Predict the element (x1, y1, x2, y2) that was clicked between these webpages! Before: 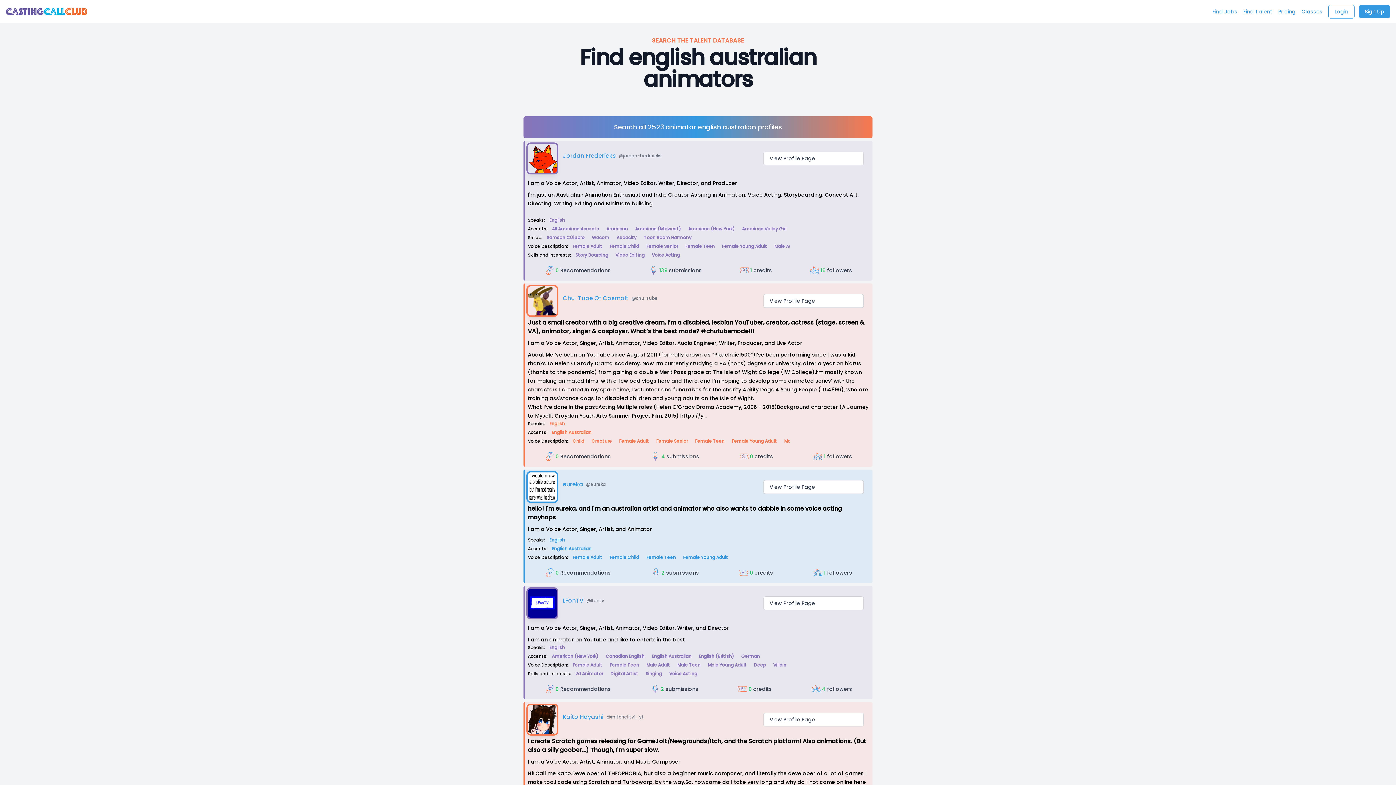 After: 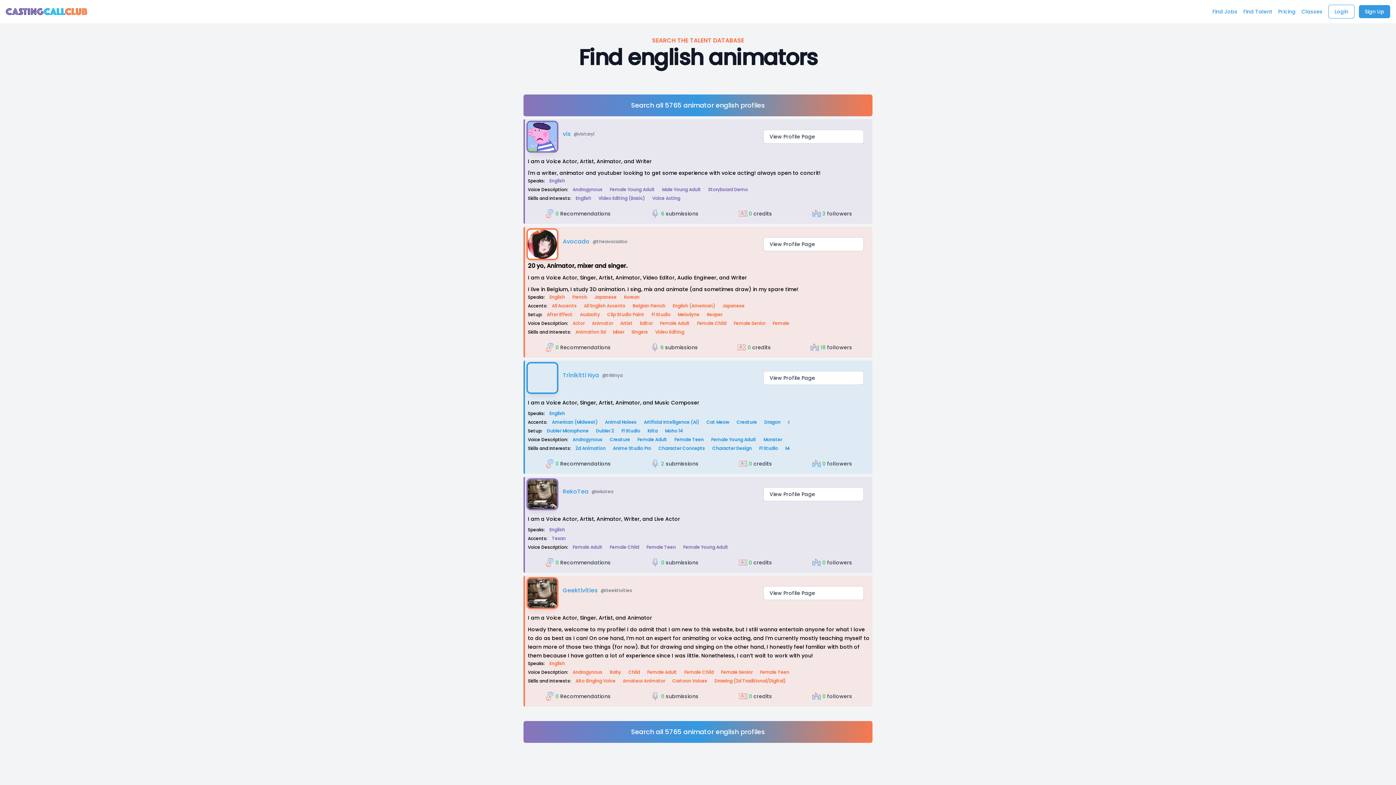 Action: label: English bbox: (546, 644, 568, 651)